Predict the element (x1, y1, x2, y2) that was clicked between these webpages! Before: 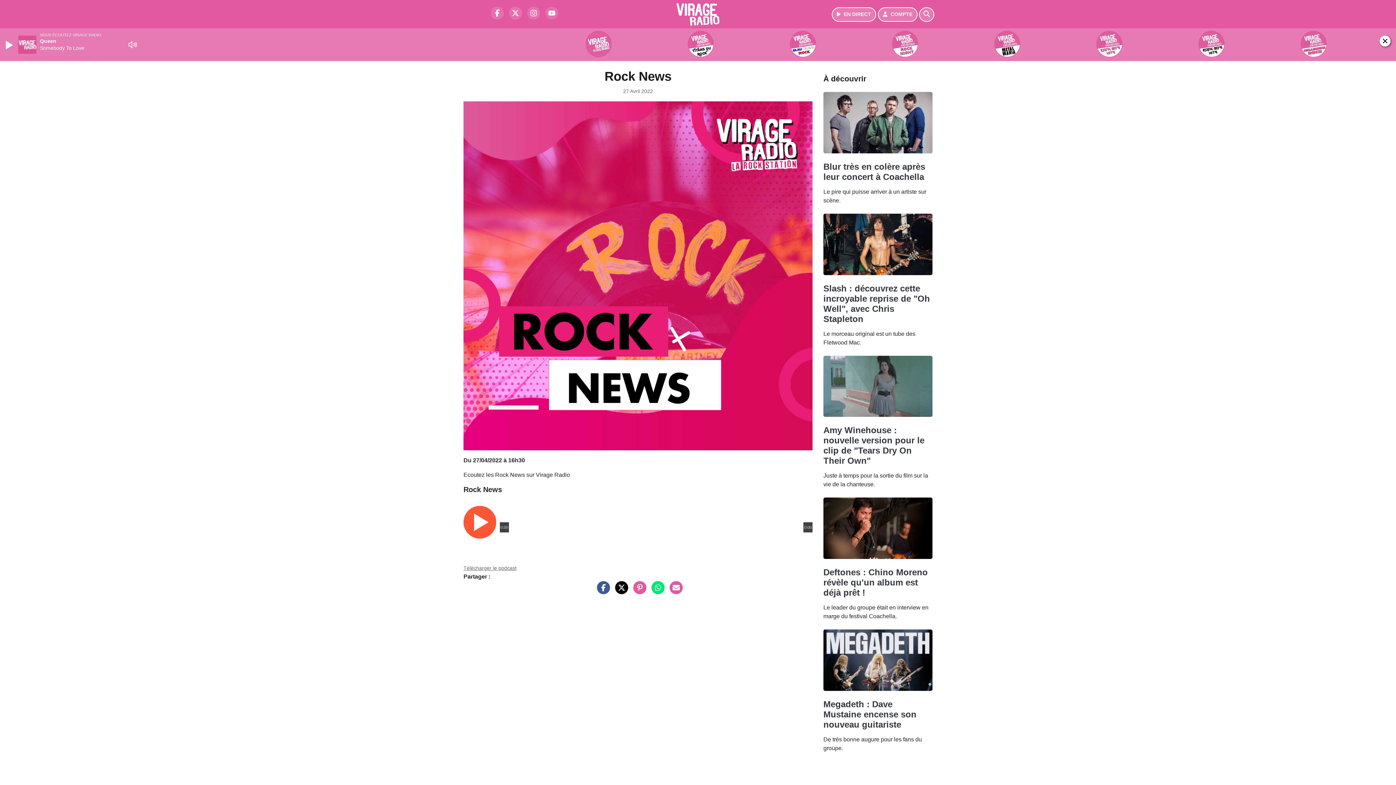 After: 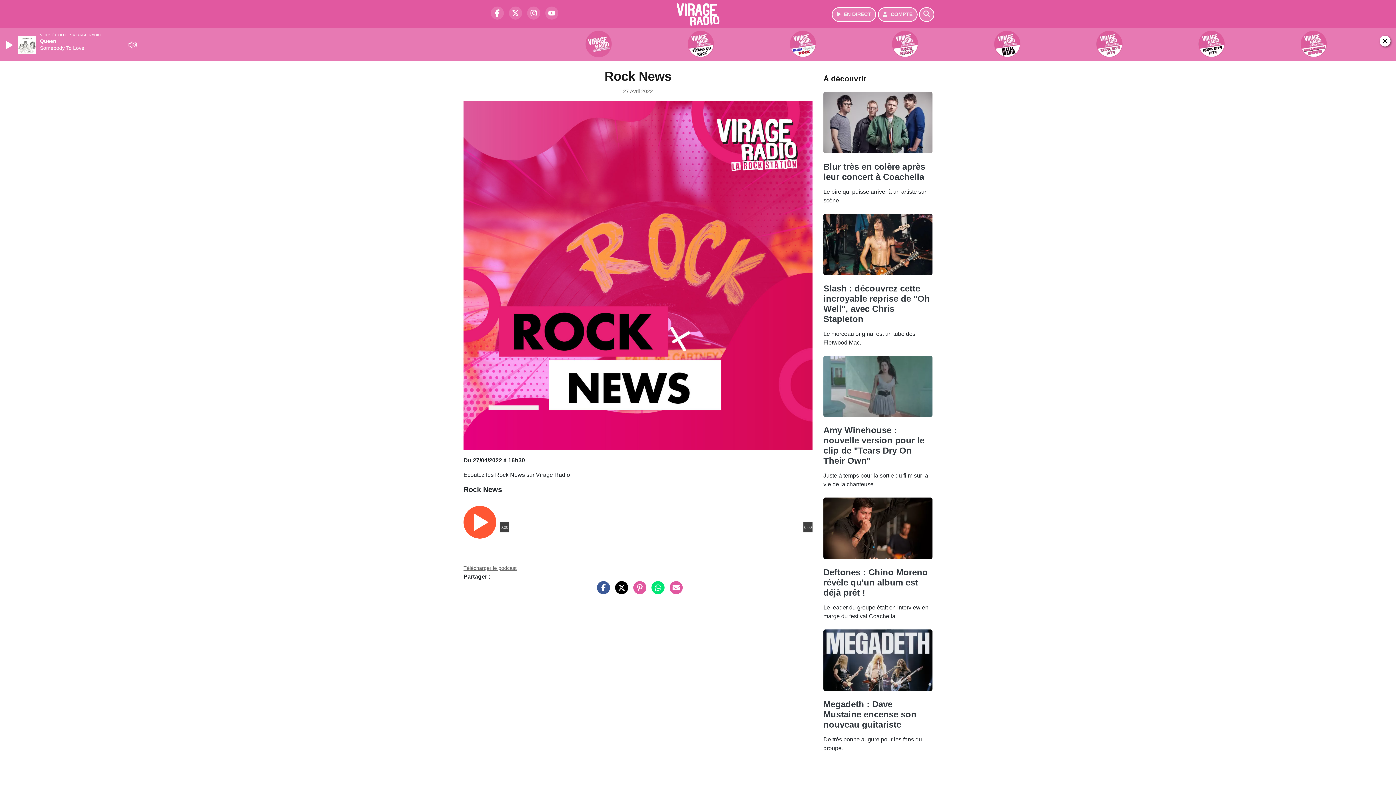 Action: bbox: (648, 588, 664, 594)